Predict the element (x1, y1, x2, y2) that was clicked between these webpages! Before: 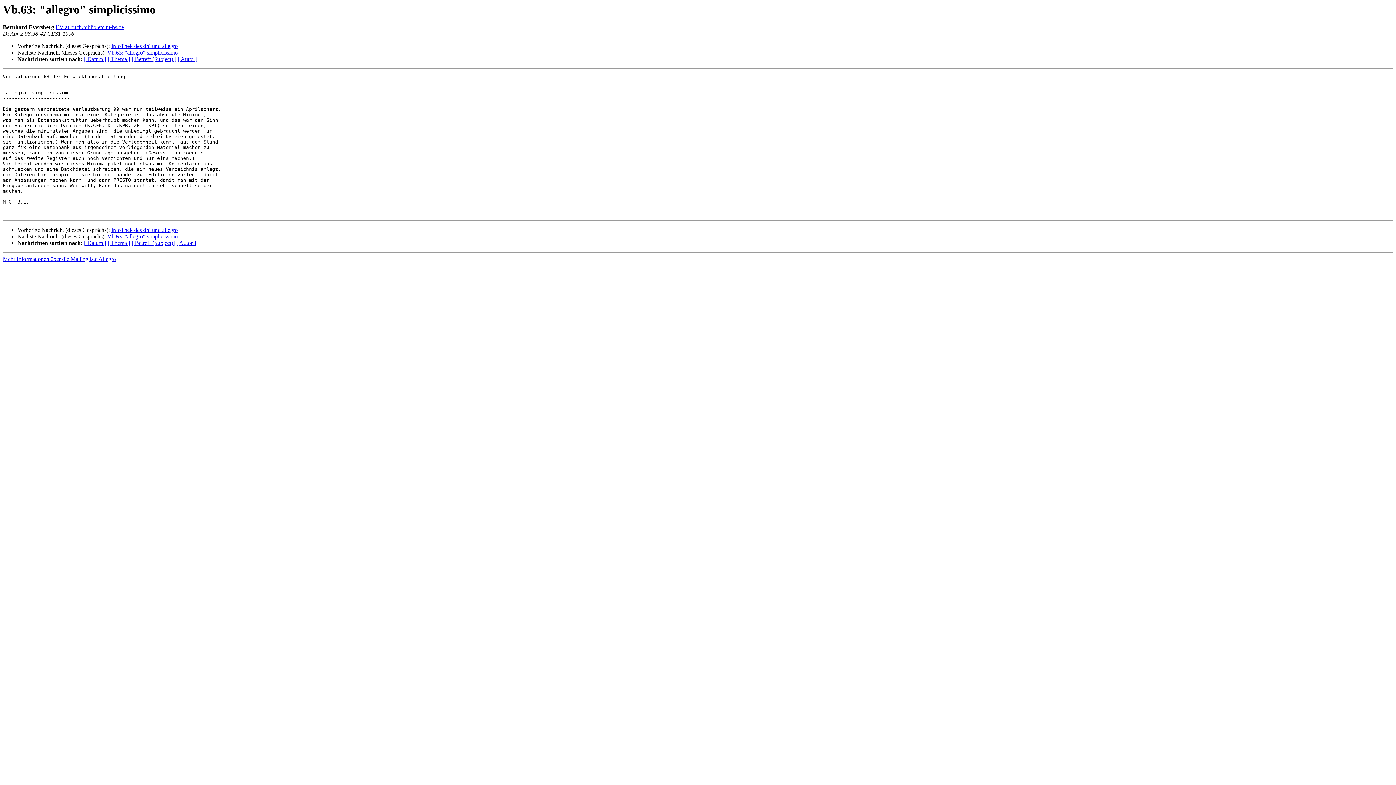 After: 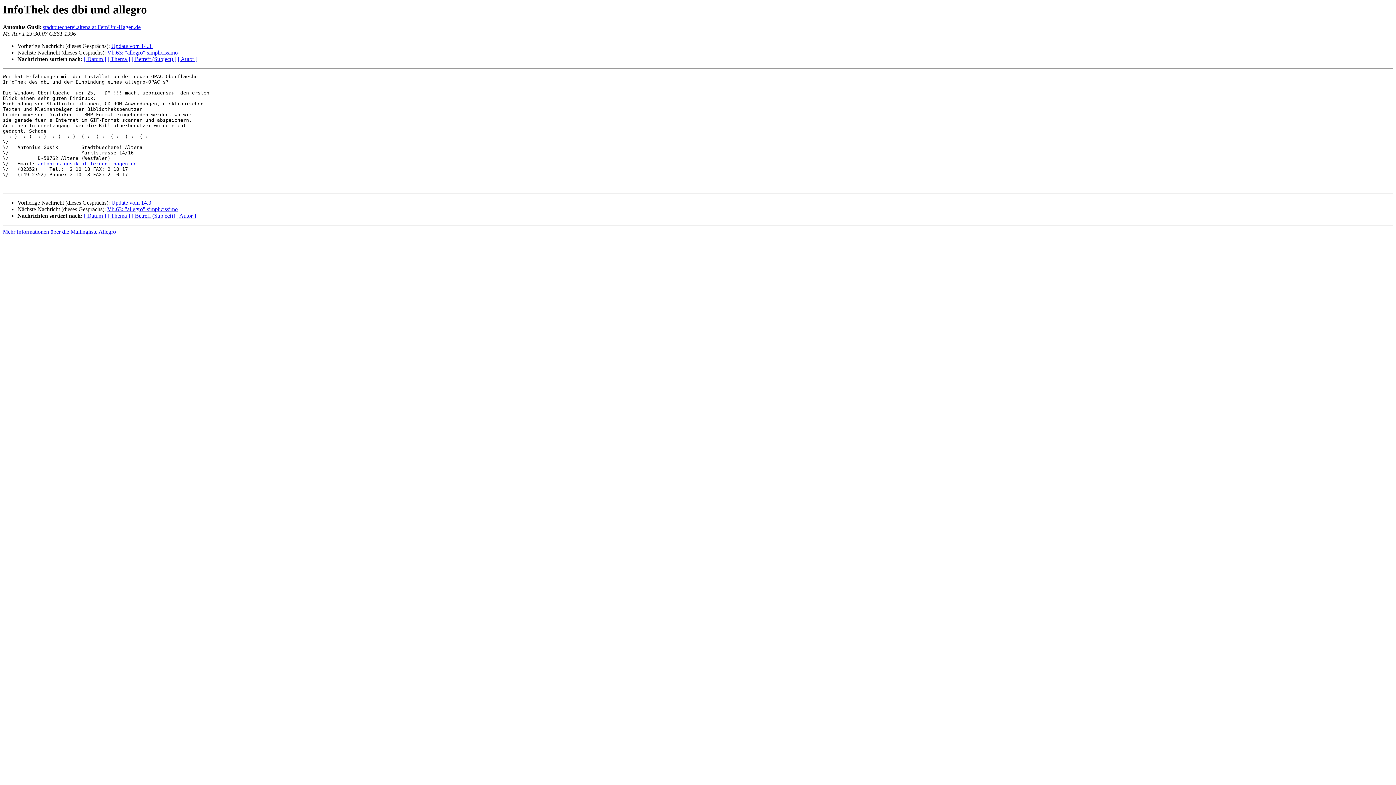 Action: bbox: (111, 43, 177, 49) label: InfoThek des dbi und allegro